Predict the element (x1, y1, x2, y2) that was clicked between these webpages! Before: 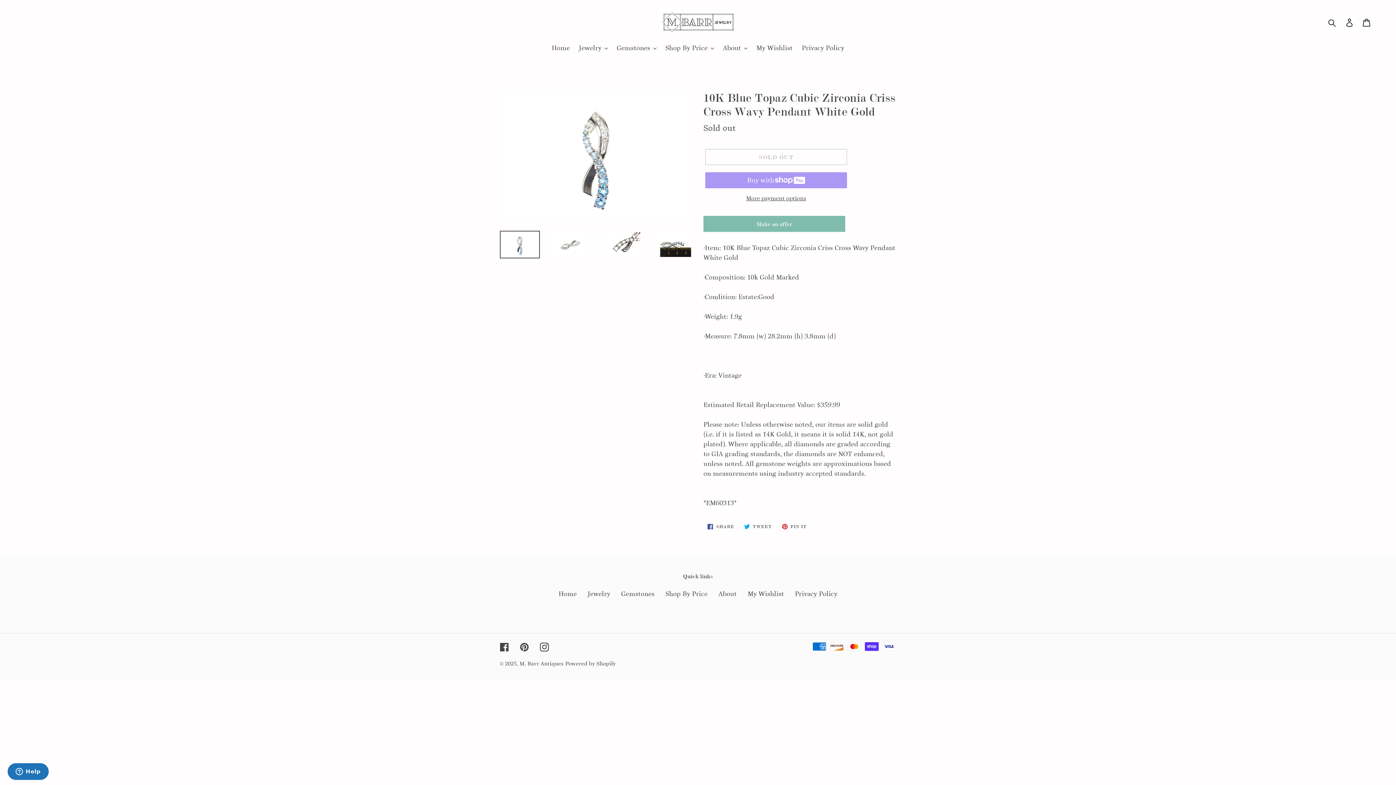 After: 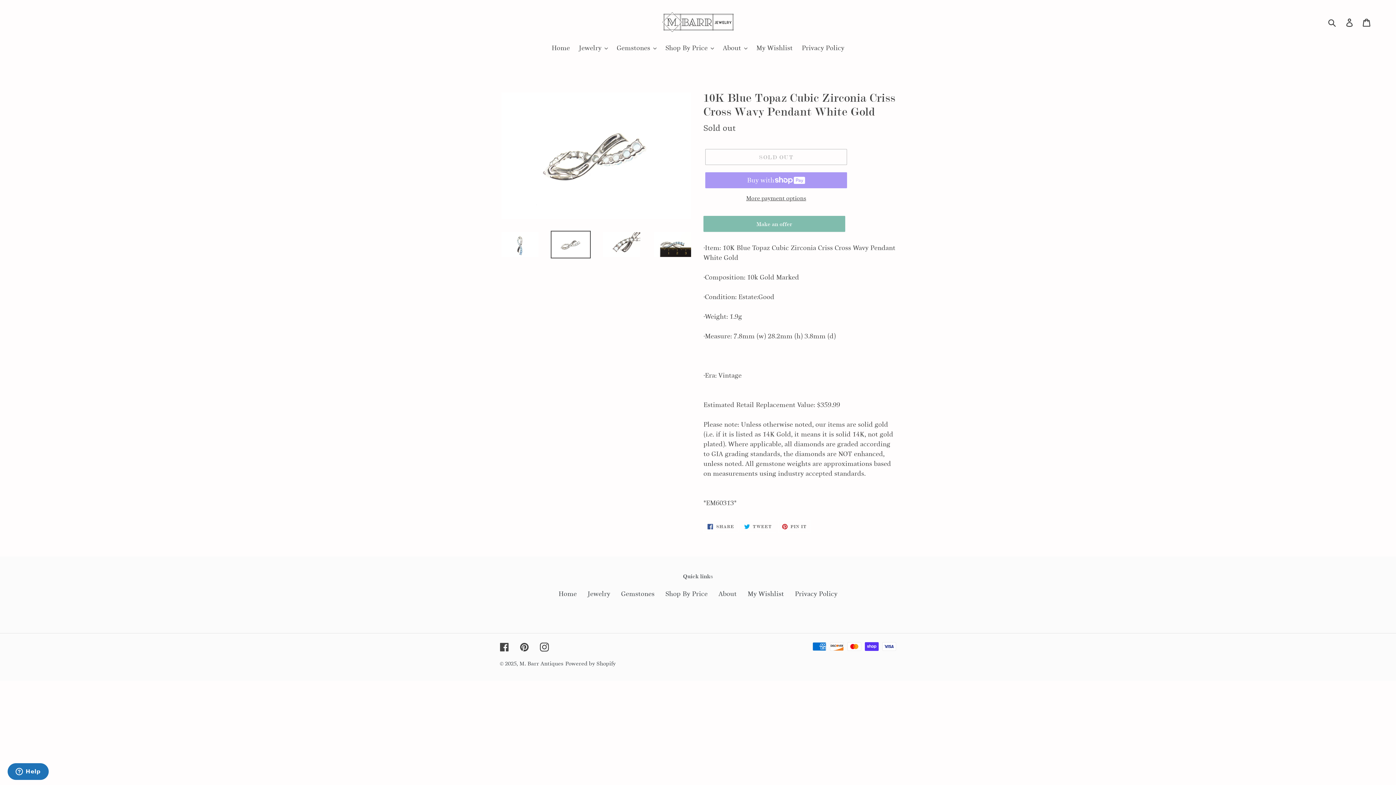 Action: bbox: (550, 230, 590, 258)